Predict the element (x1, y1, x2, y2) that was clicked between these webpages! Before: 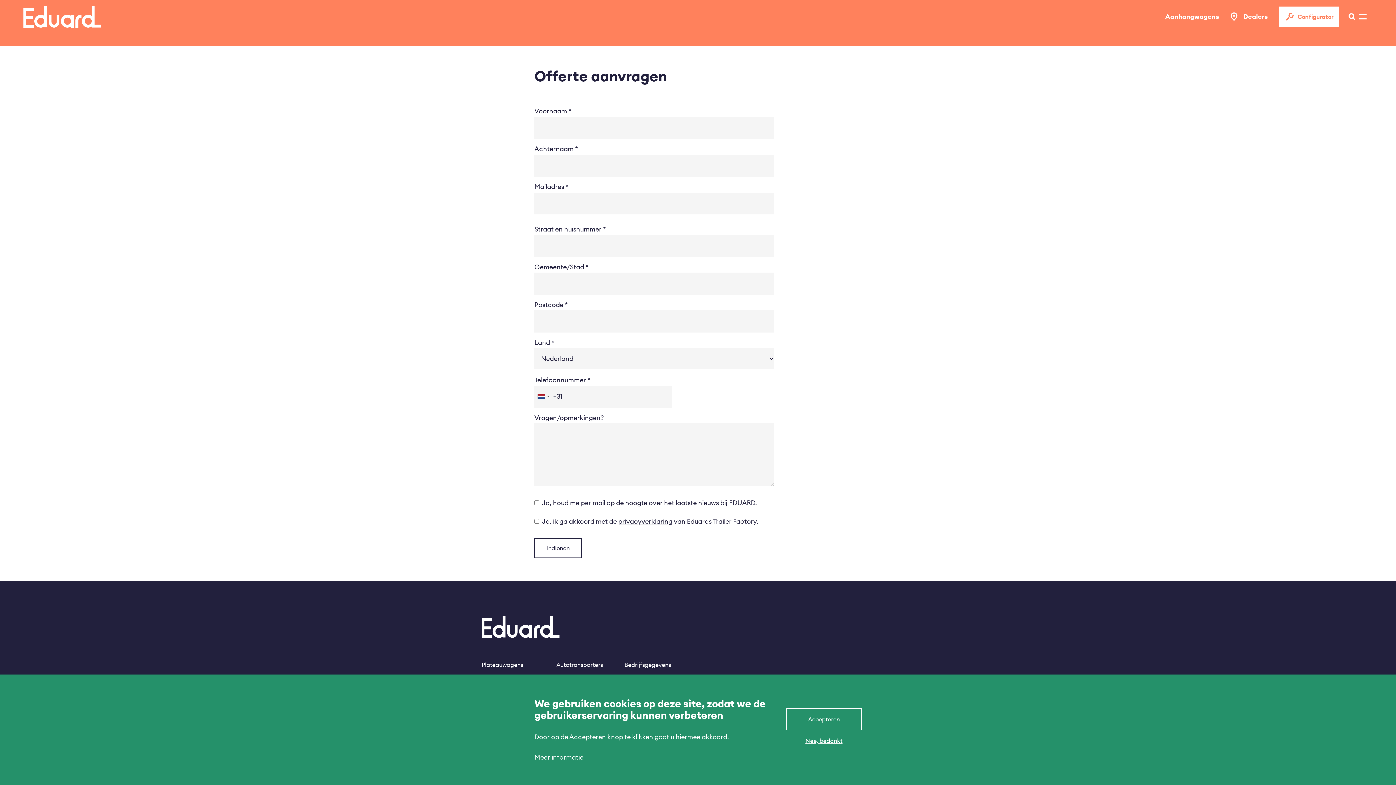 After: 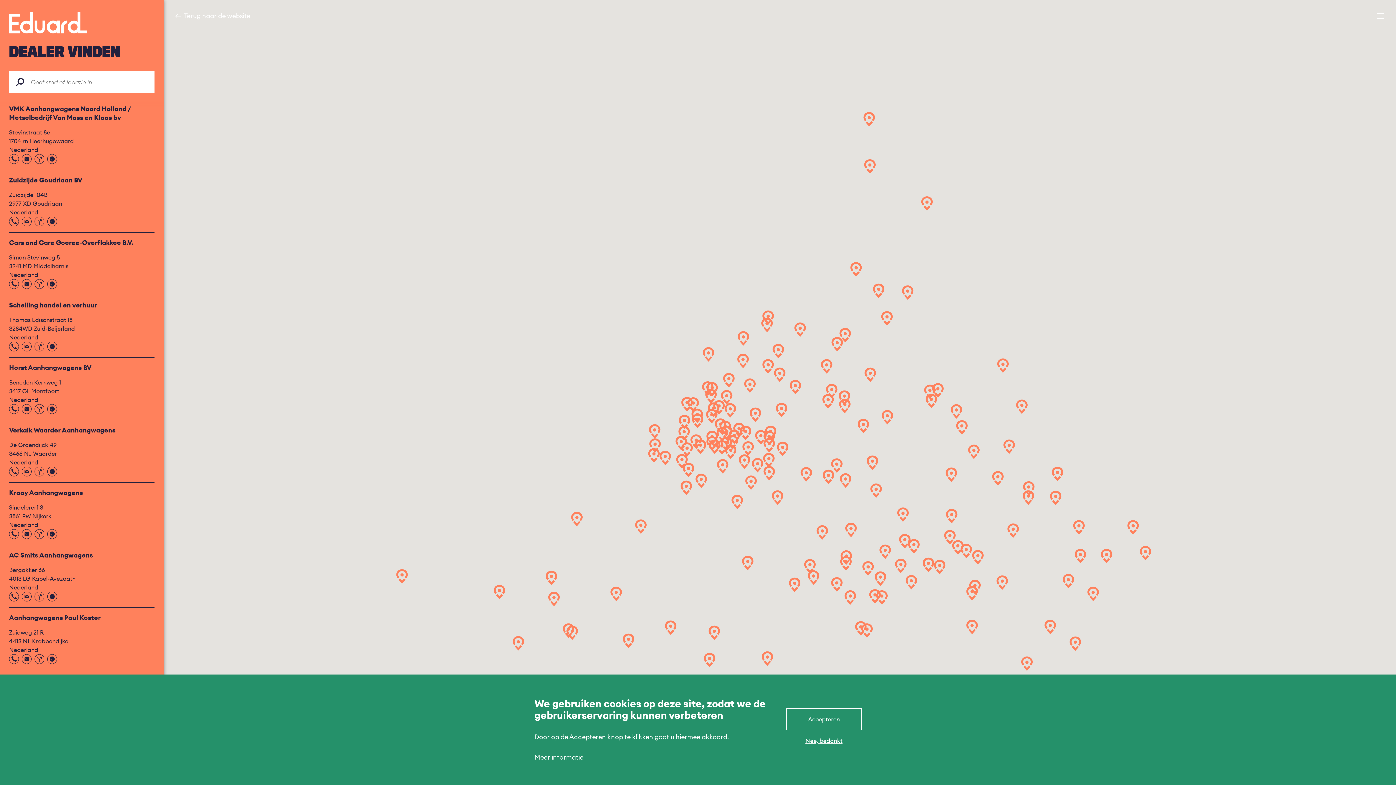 Action: bbox: (1225, 6, 1273, 26) label: Dealers